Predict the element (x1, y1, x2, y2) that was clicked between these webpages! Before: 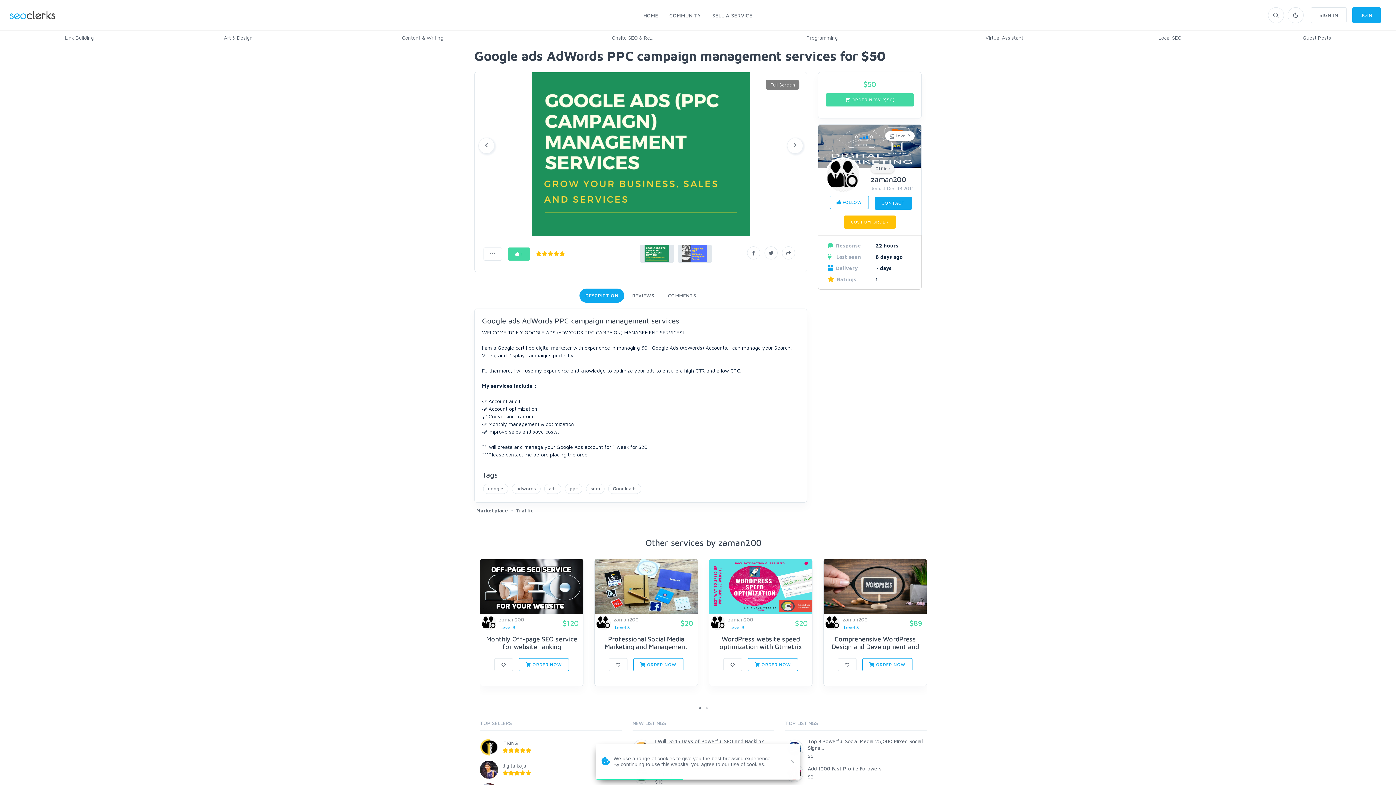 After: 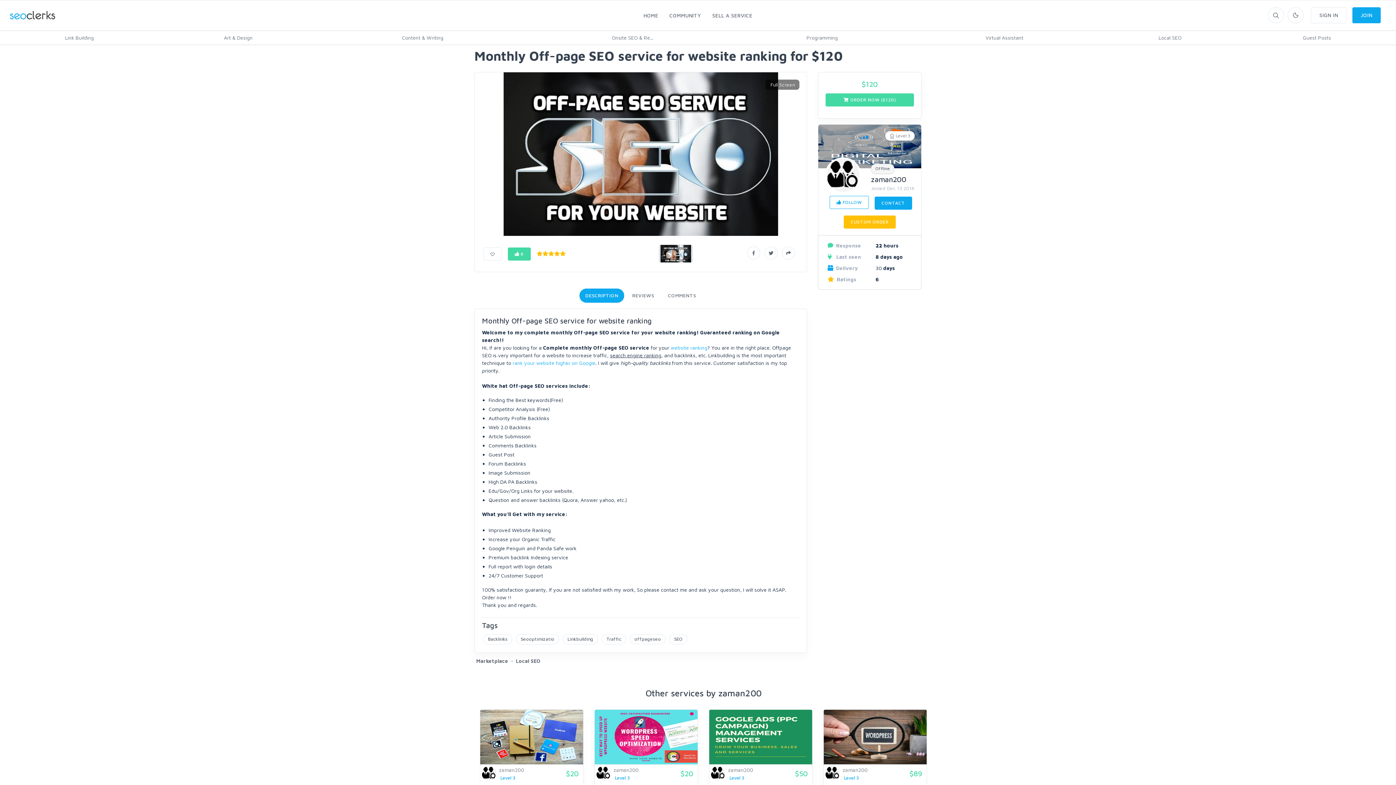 Action: bbox: (481, 635, 581, 650) label: Monthly Off-page SEO service for website ranking